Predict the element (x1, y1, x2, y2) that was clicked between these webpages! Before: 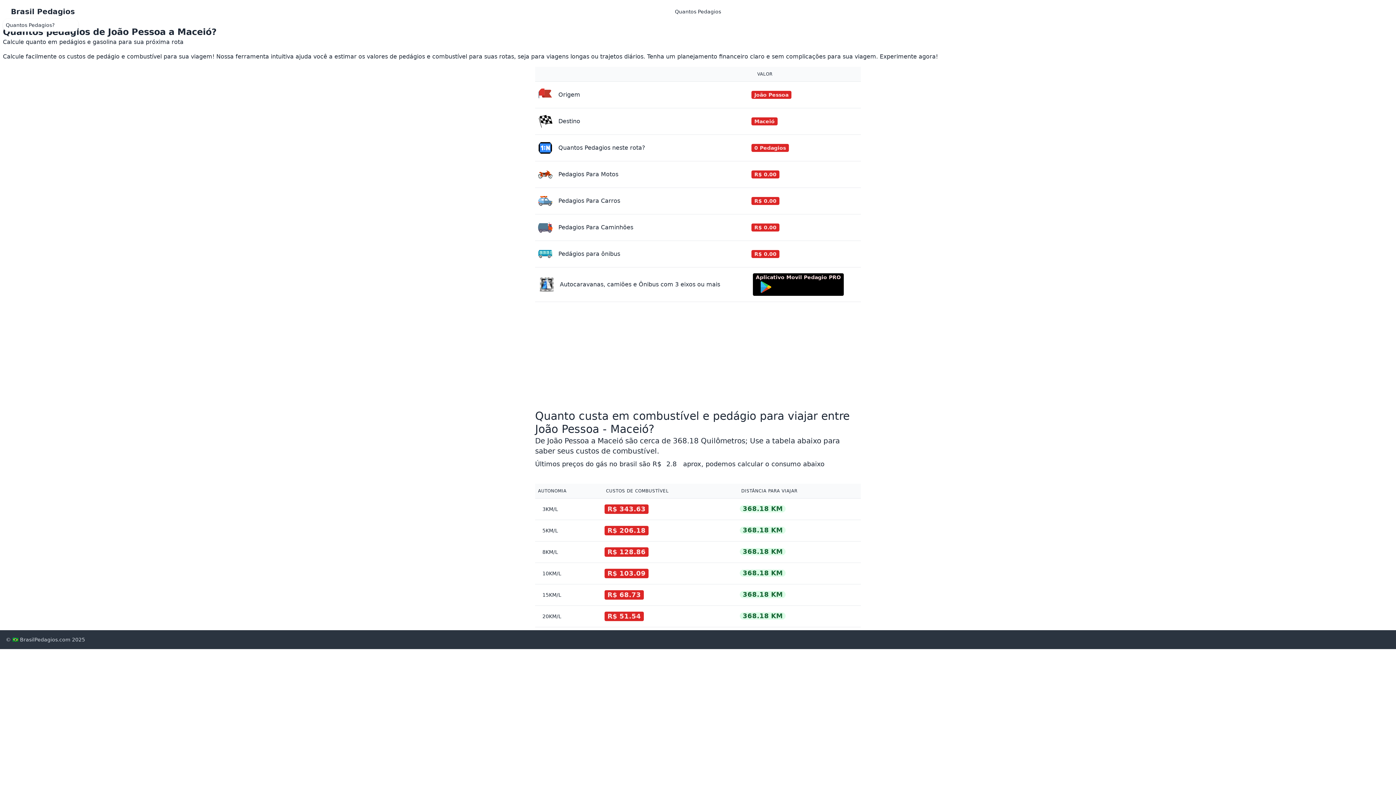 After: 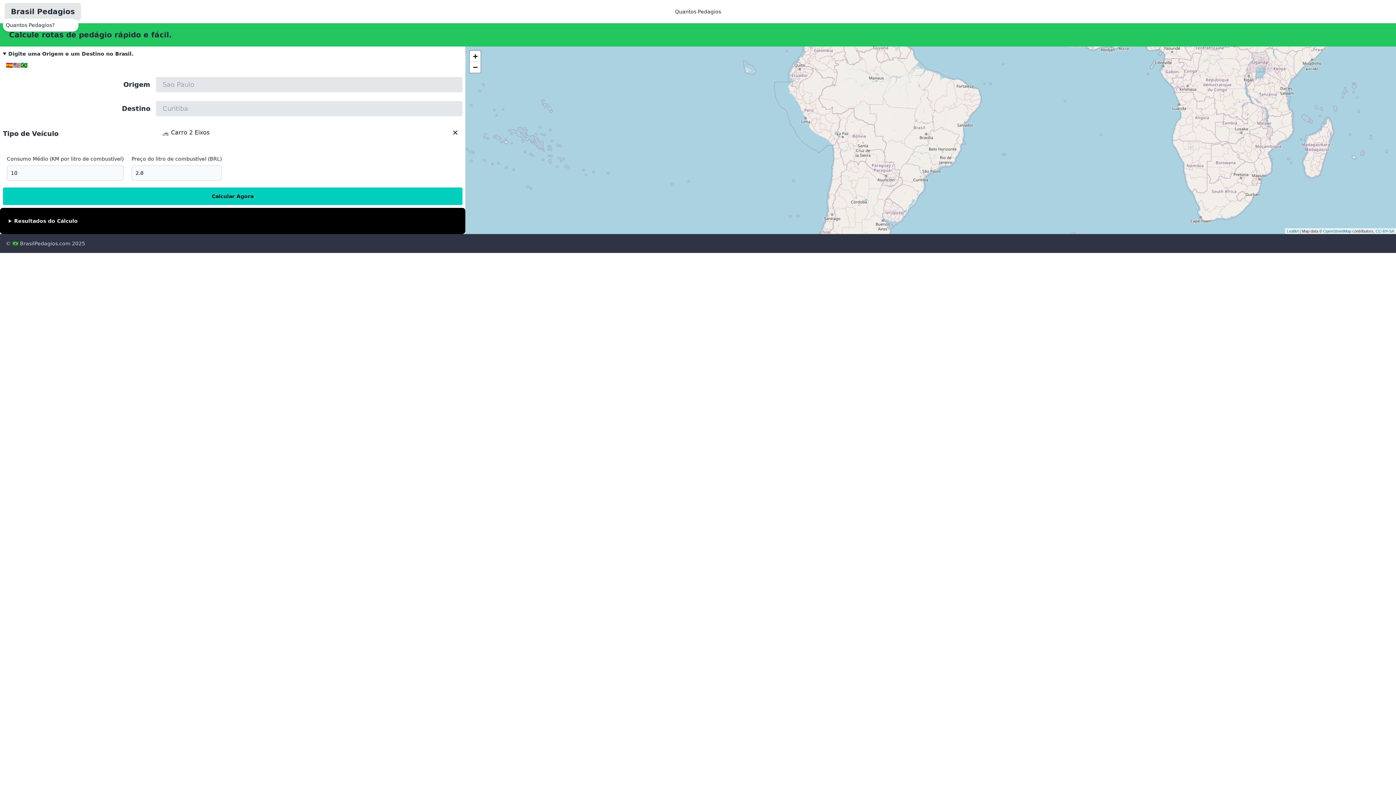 Action: bbox: (4, 2, 81, 20) label: Brasil Pedagios